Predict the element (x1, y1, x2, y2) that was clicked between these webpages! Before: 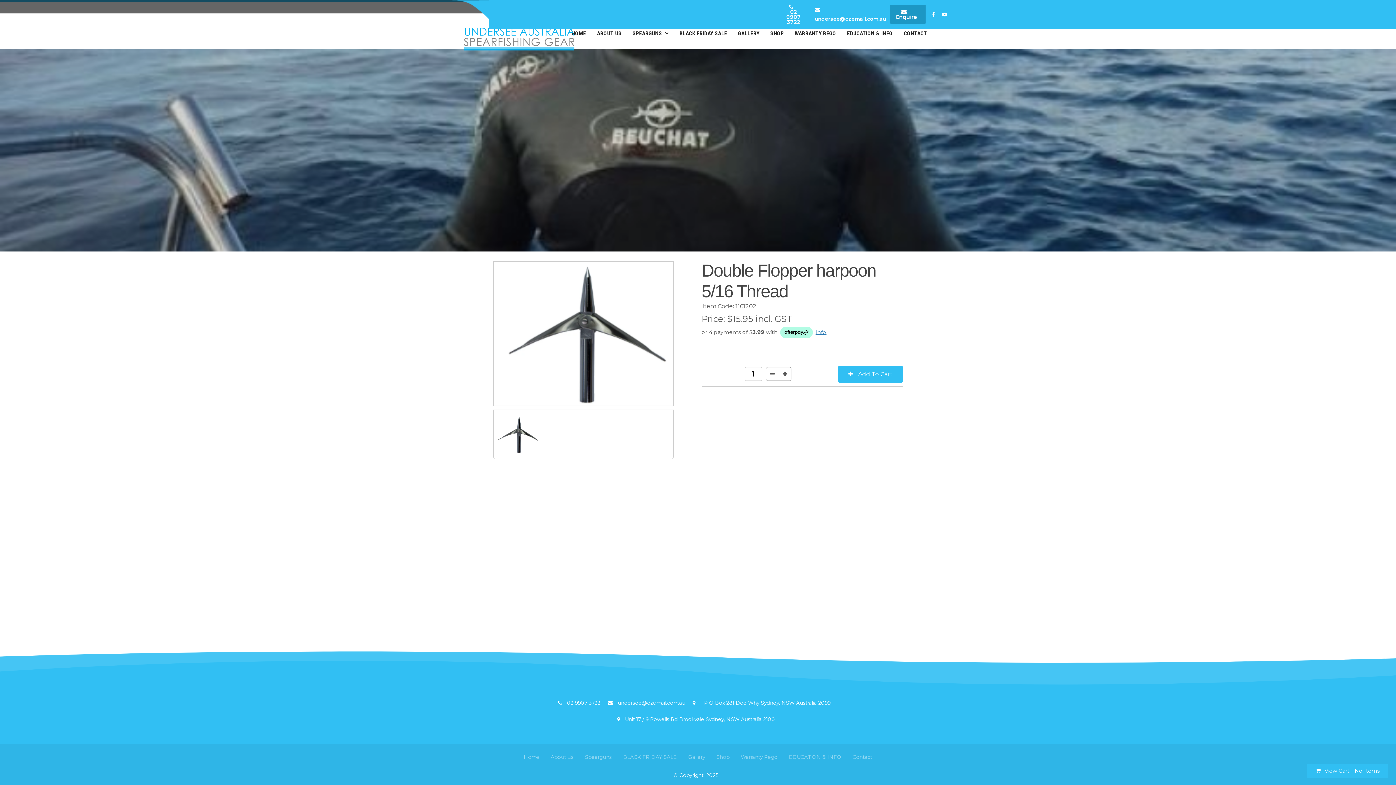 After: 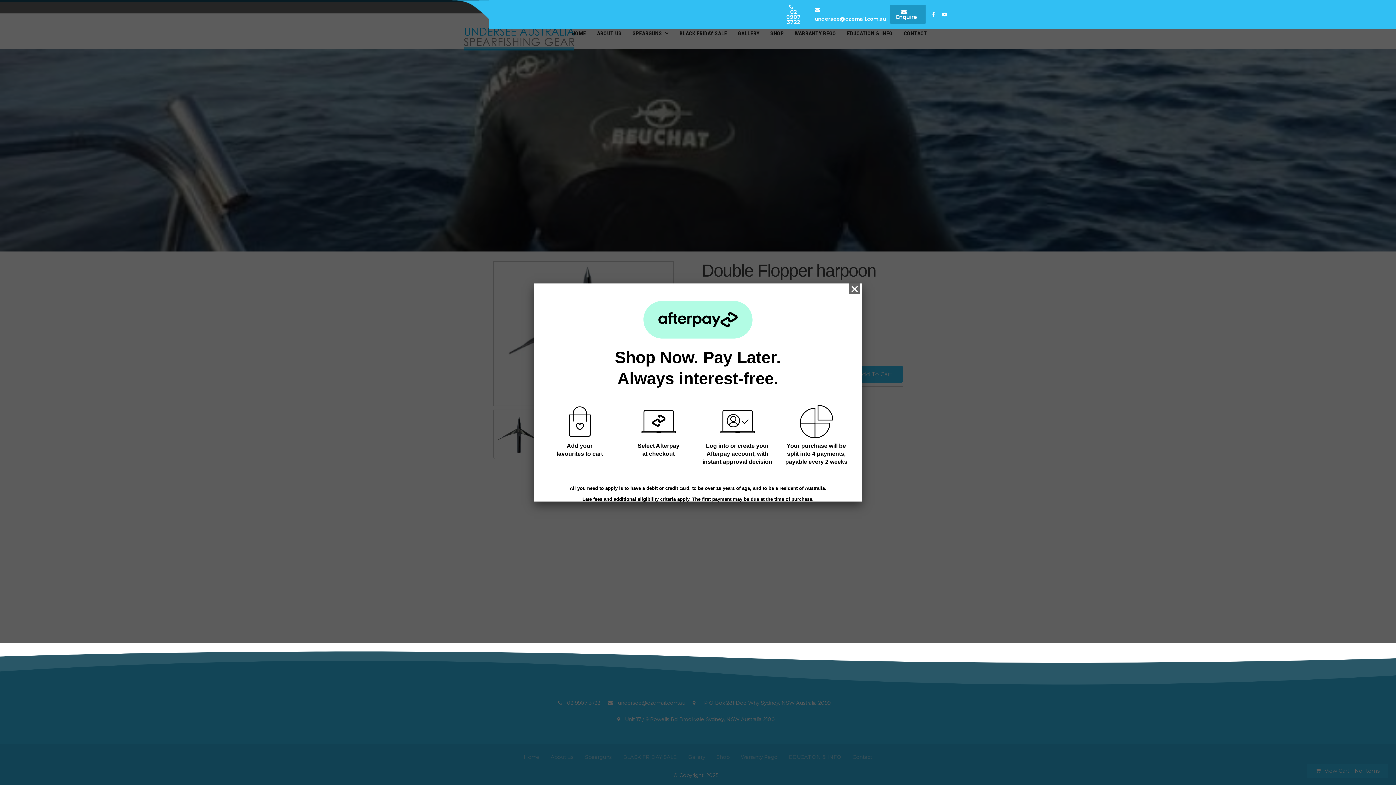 Action: bbox: (815, 327, 826, 336) label: Info